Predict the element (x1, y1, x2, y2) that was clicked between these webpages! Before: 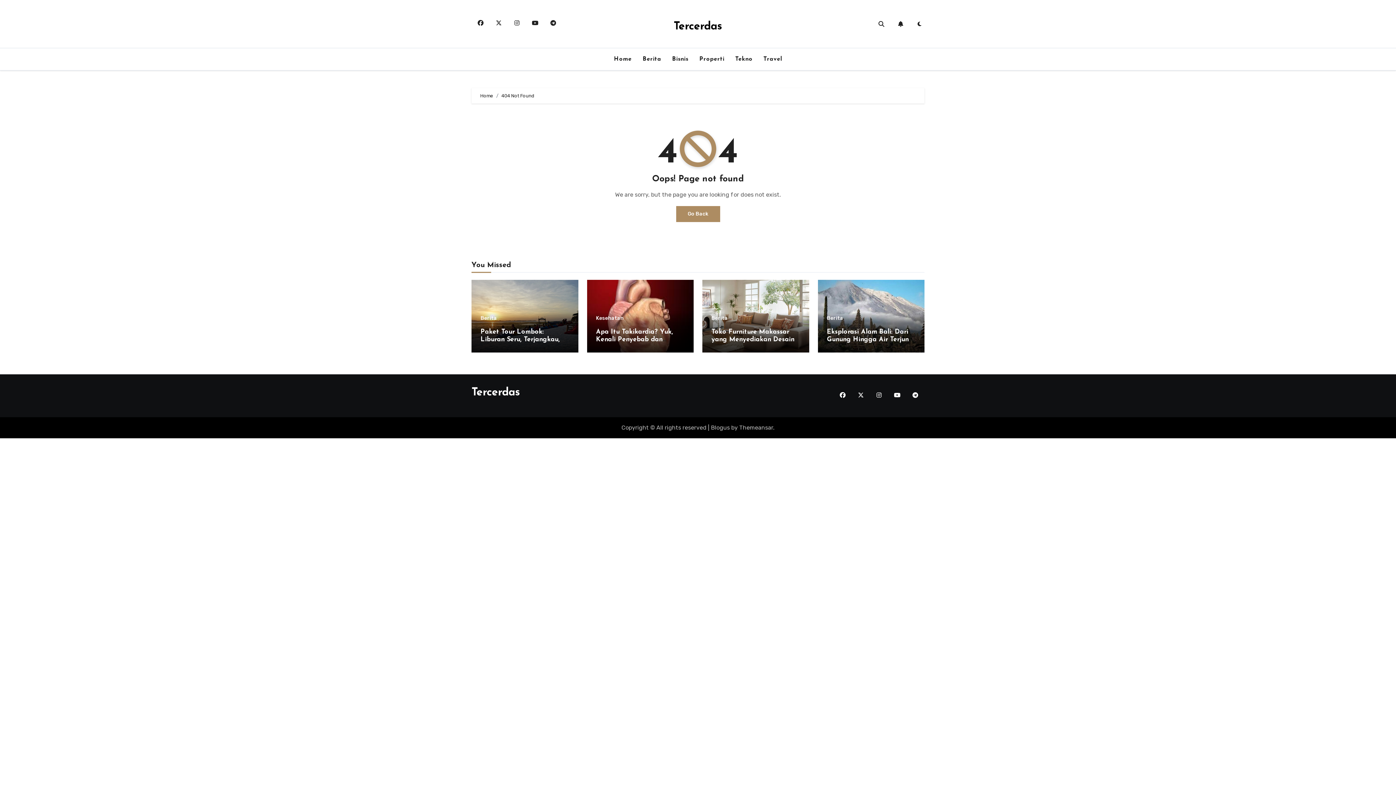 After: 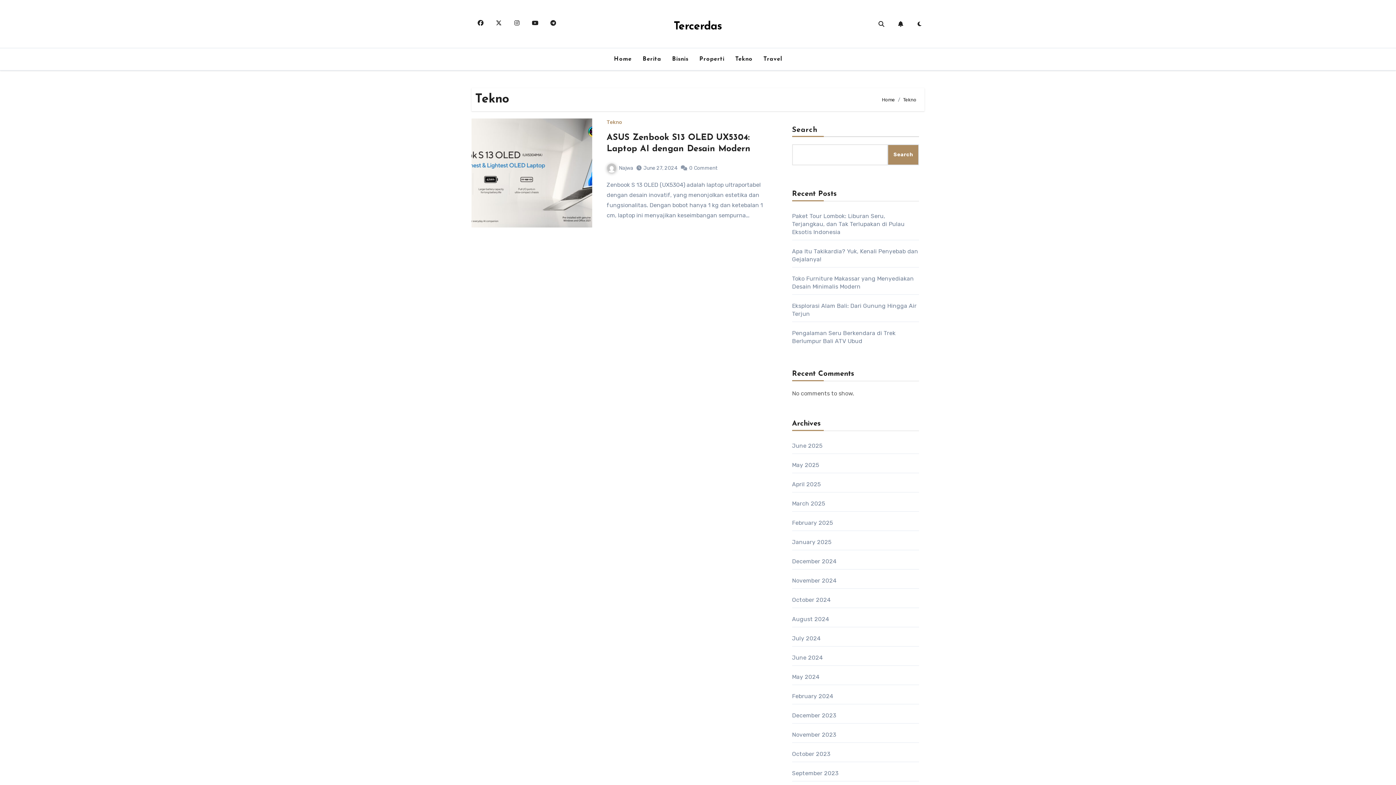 Action: bbox: (730, 51, 758, 67) label: Tekno